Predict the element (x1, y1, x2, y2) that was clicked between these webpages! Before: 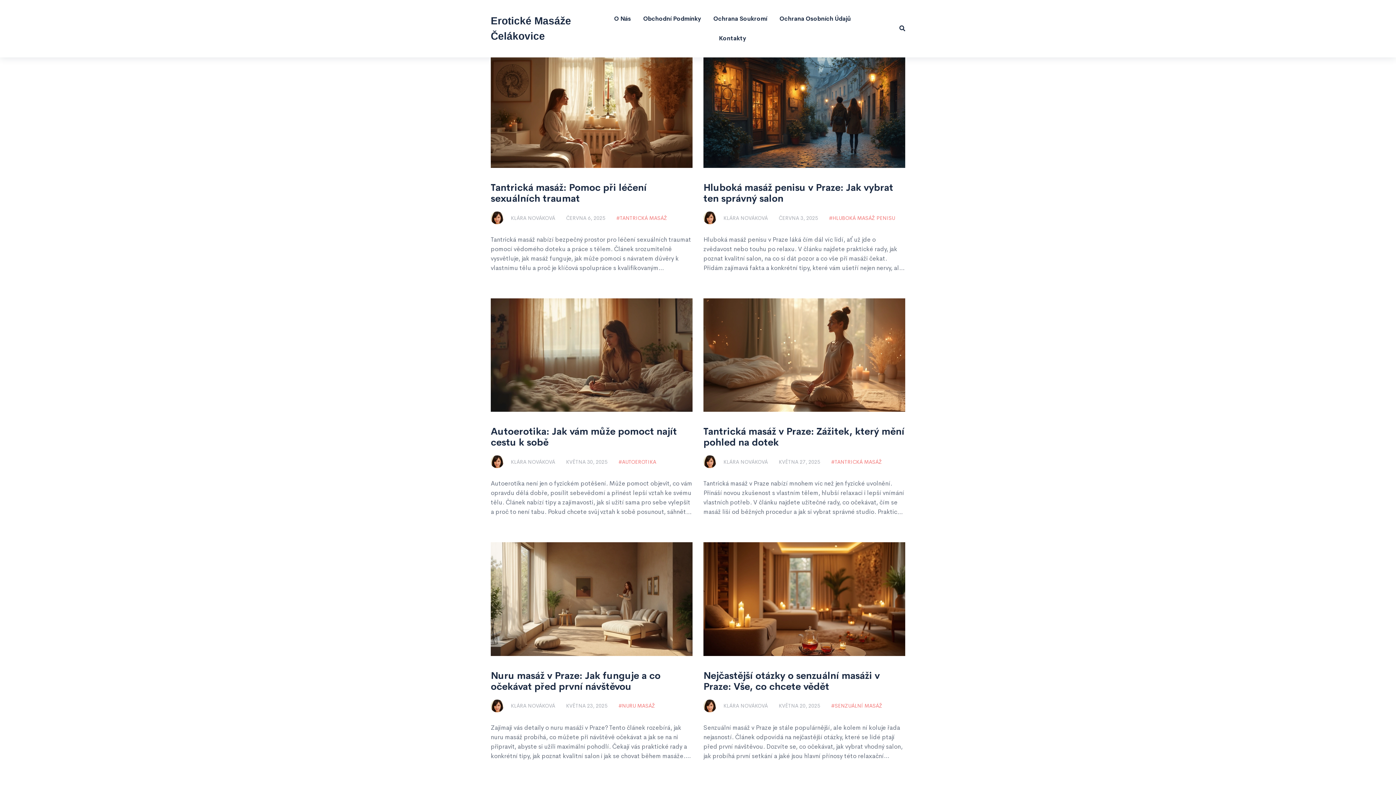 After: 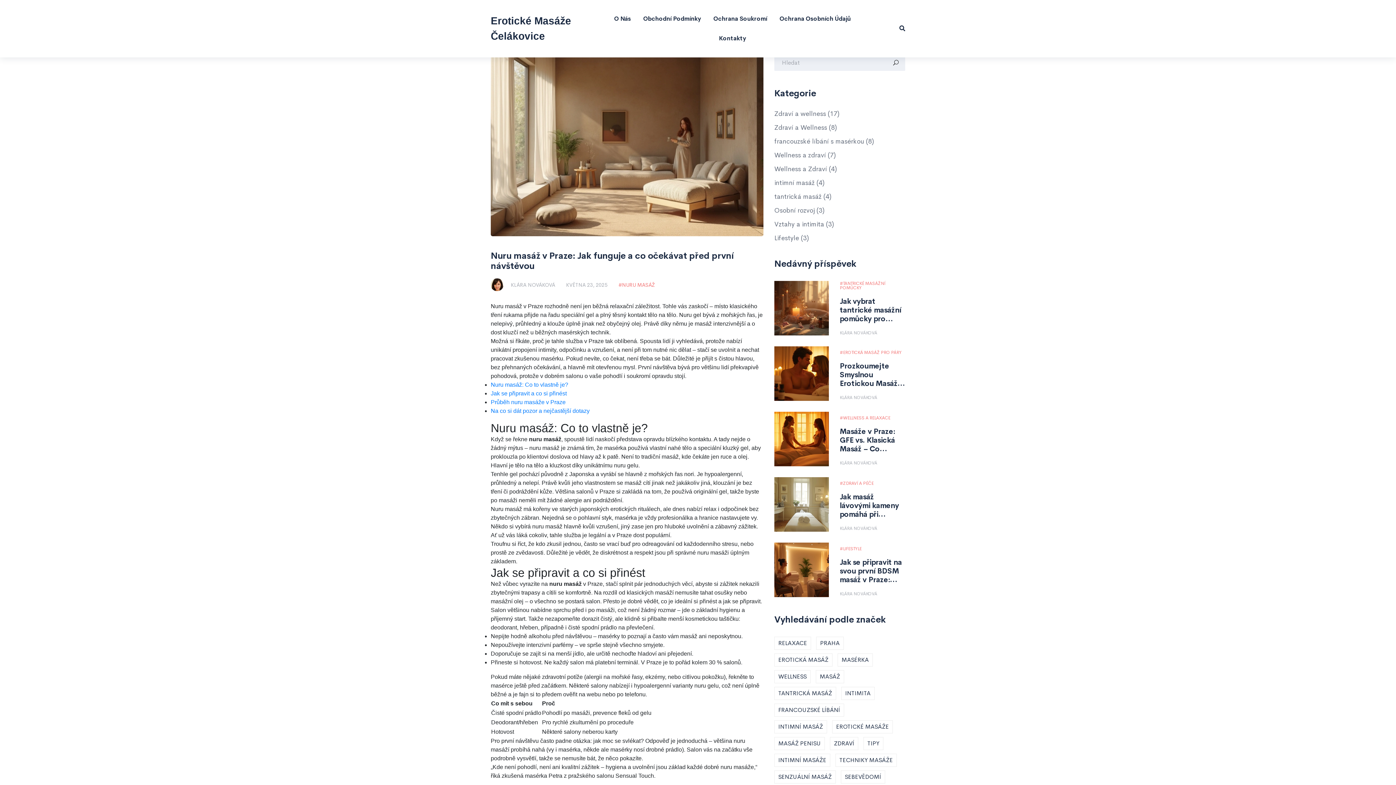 Action: label: Nuru masáž v Praze: Jak funguje a co očekávat před první návštěvou bbox: (490, 670, 692, 692)